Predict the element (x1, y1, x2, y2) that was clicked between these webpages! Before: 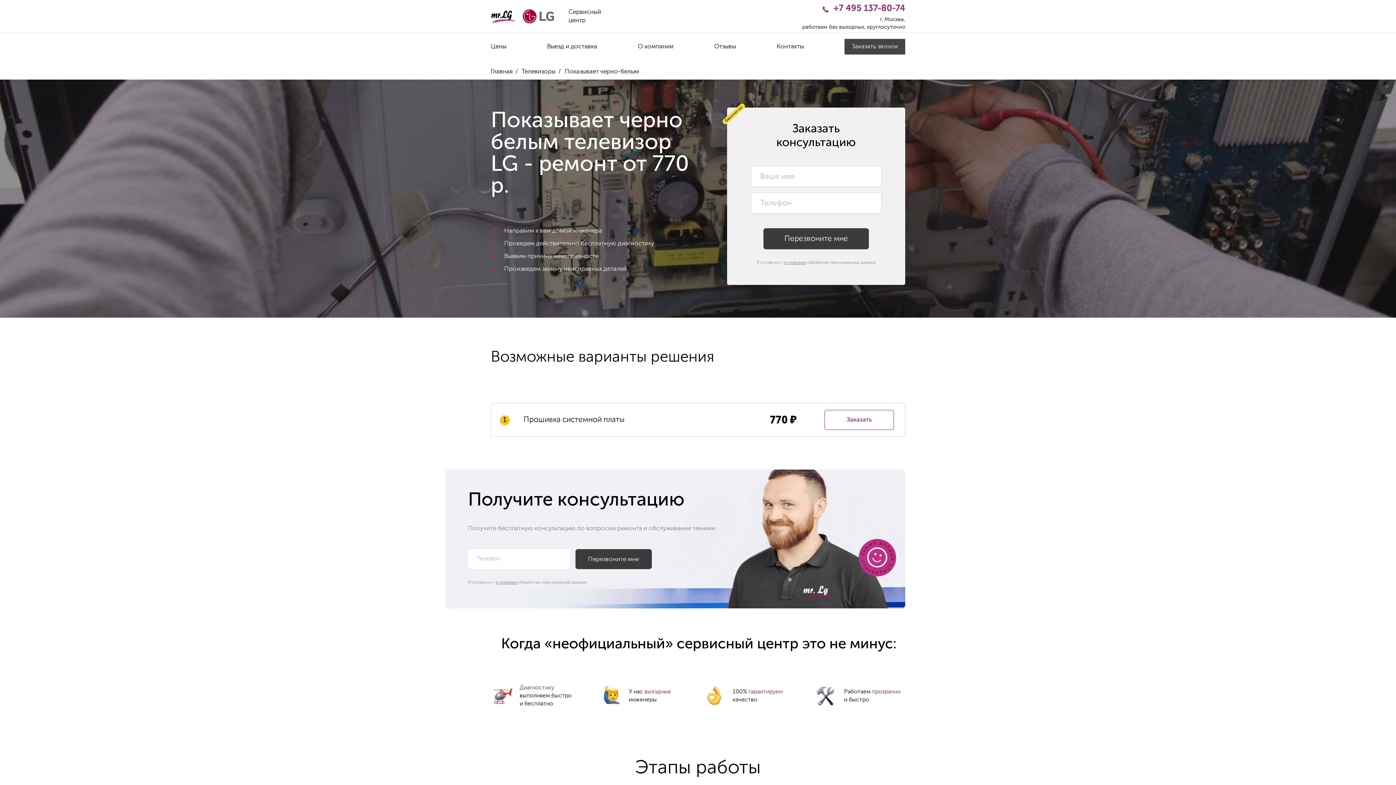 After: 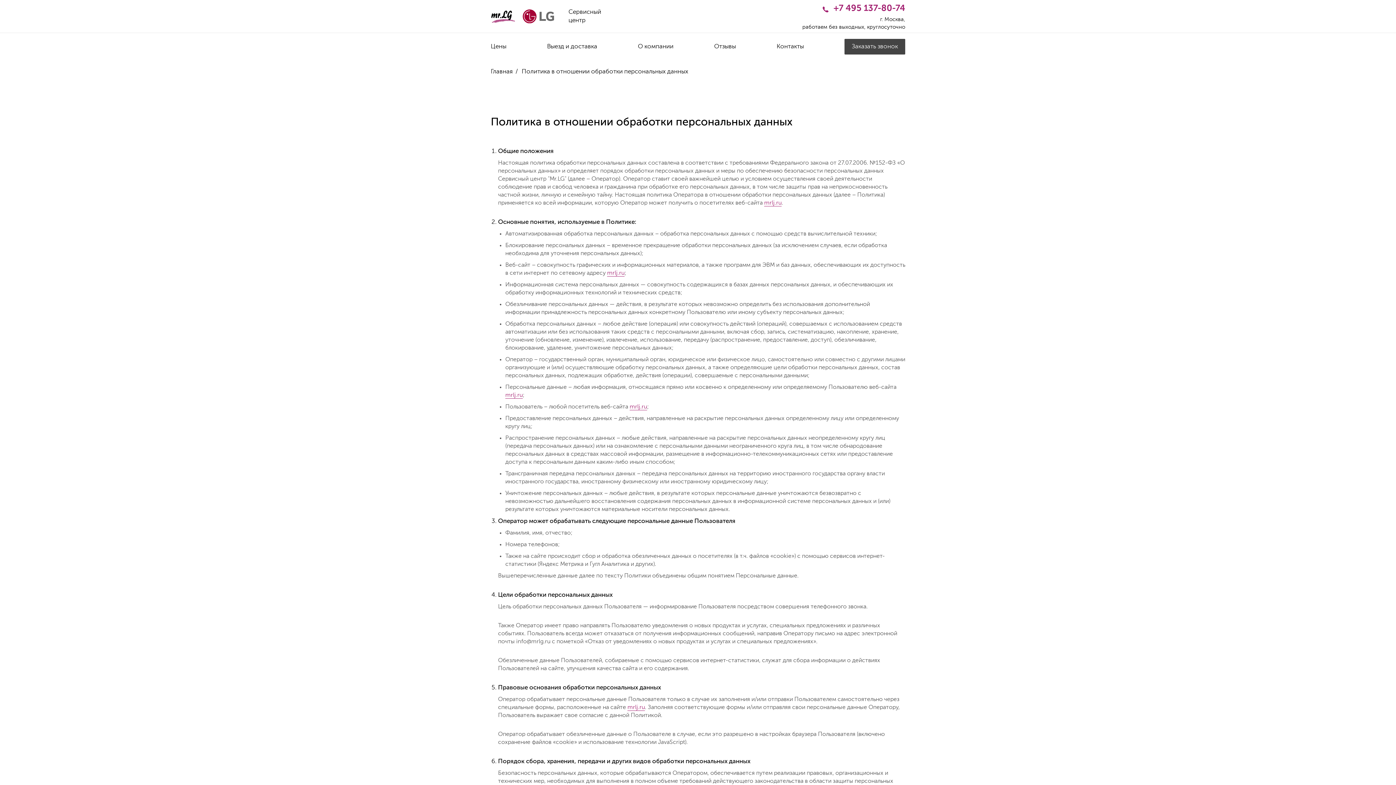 Action: bbox: (784, 260, 806, 264) label: условиями